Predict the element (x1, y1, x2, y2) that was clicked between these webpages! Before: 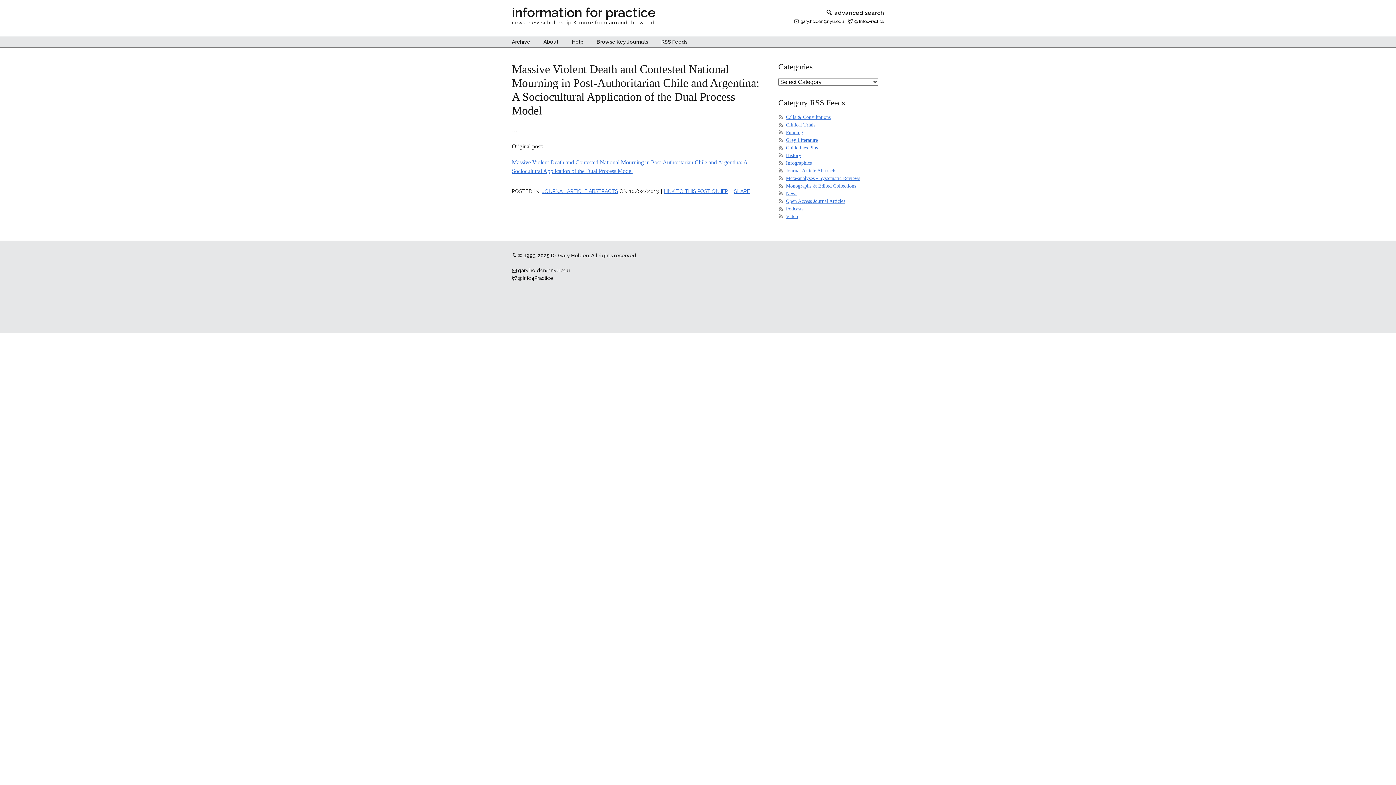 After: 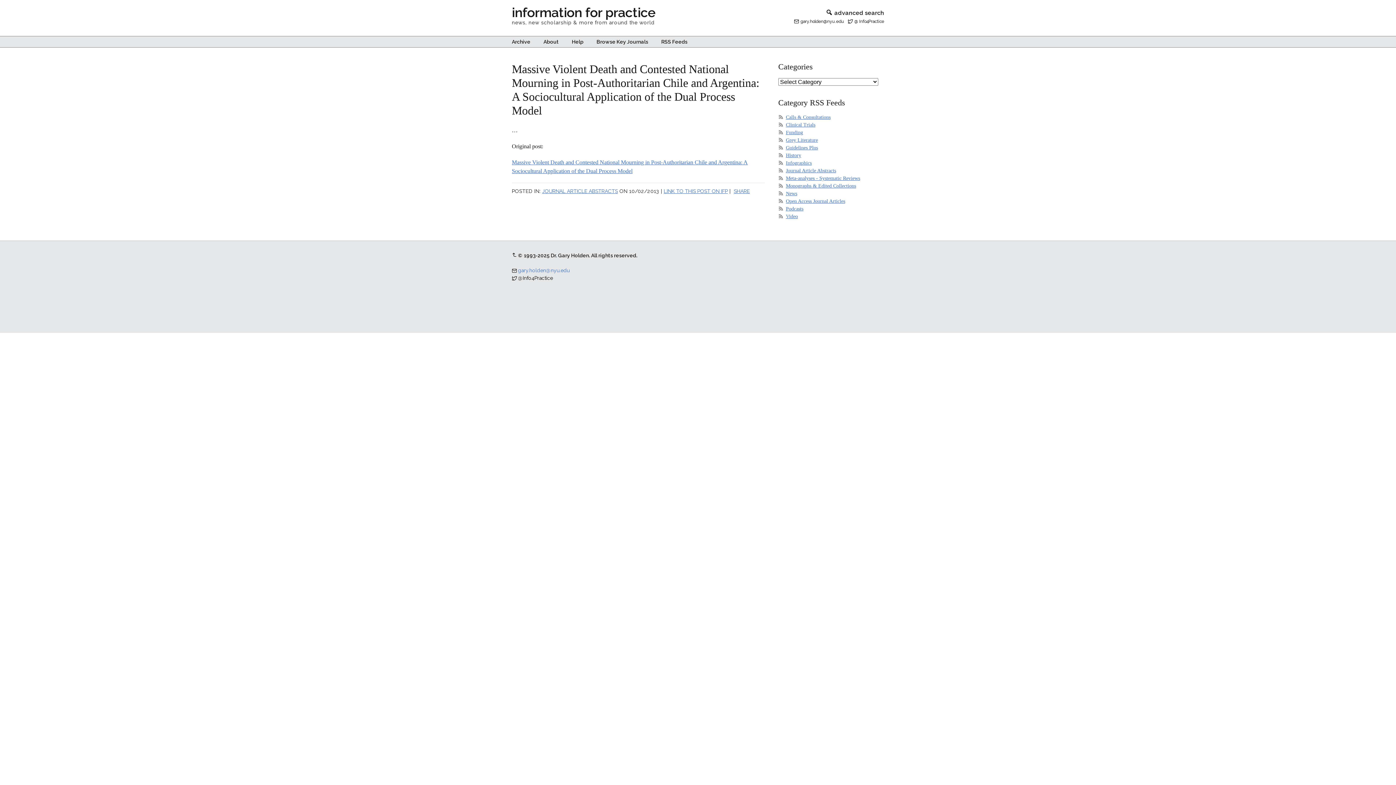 Action: label: gary.holden@nyu.edu bbox: (518, 267, 569, 273)